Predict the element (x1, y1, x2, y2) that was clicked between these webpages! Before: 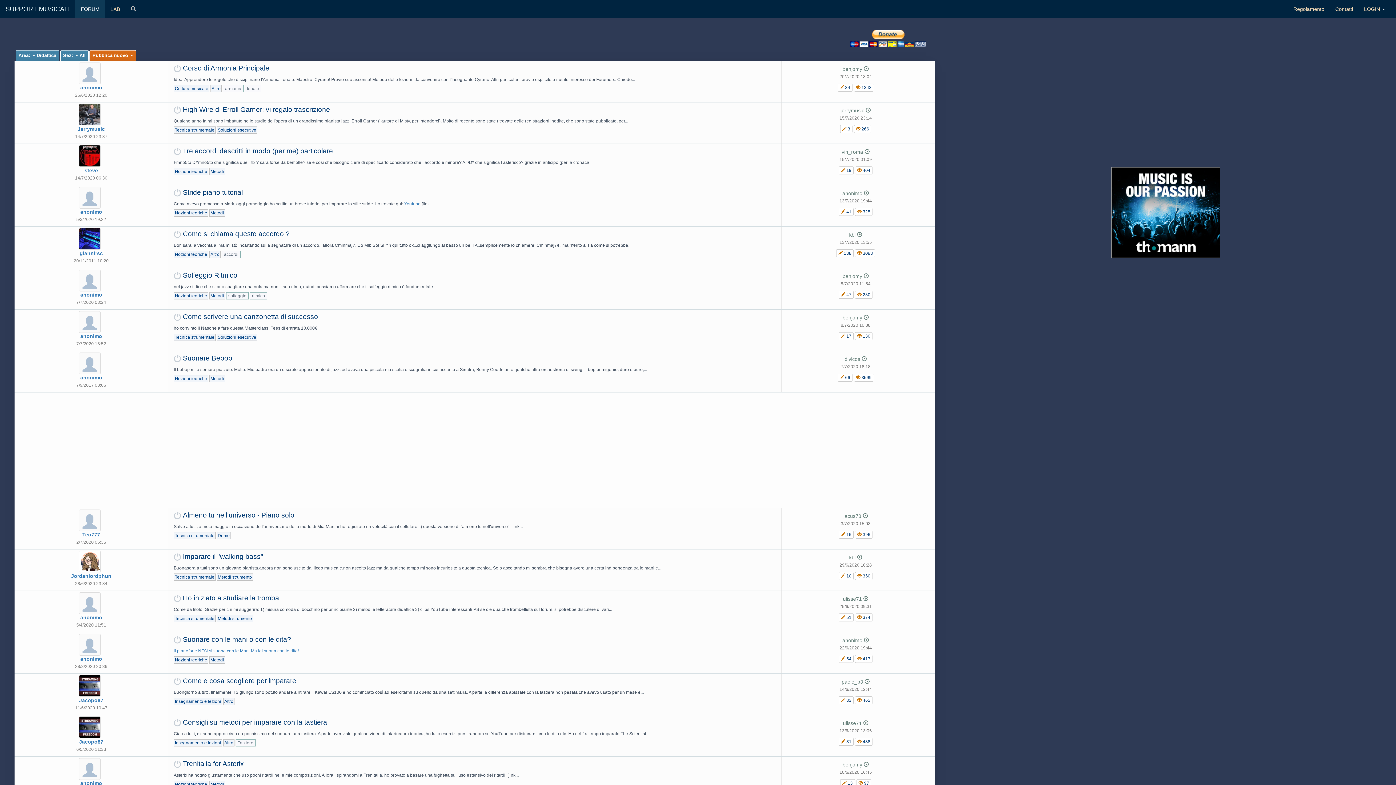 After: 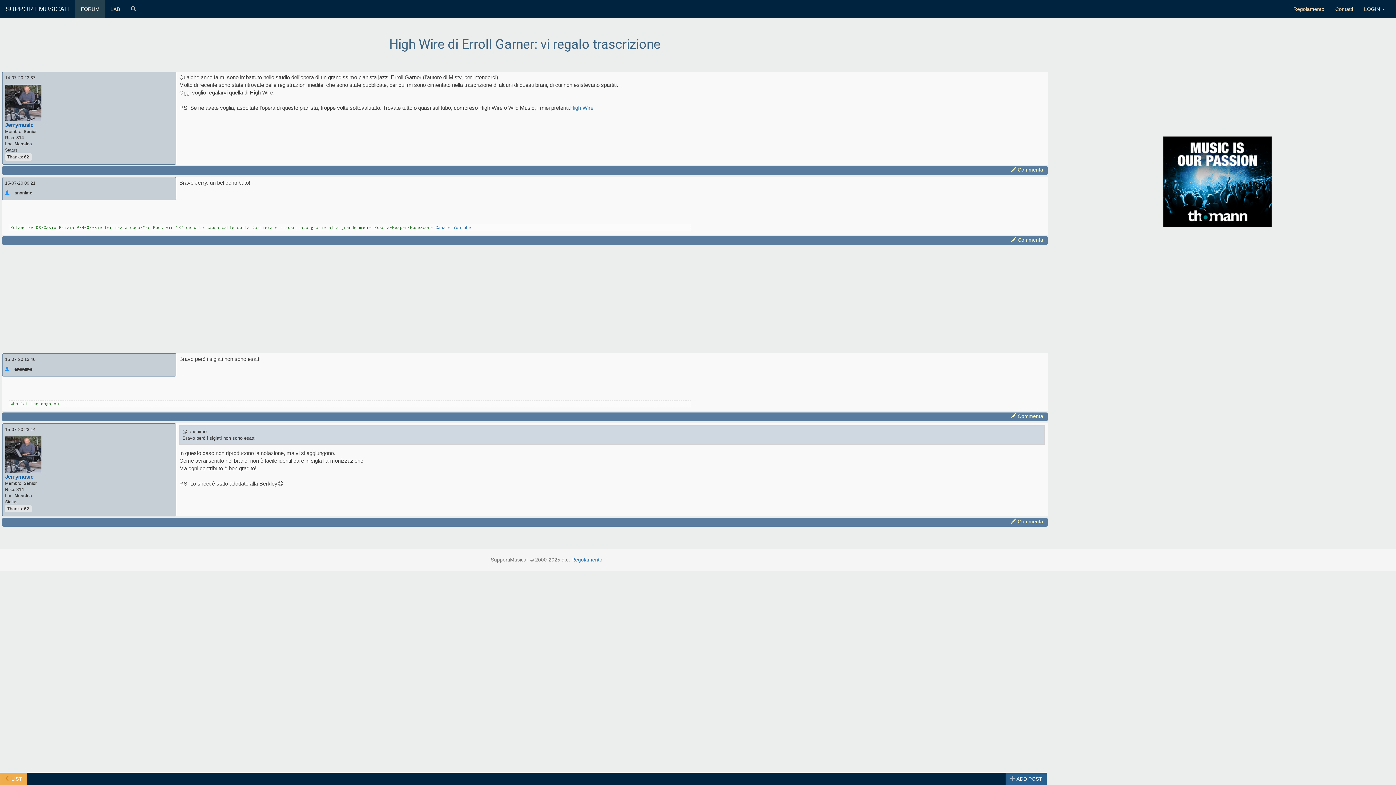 Action: label: jerrymusic  bbox: (781, 106, 929, 114)